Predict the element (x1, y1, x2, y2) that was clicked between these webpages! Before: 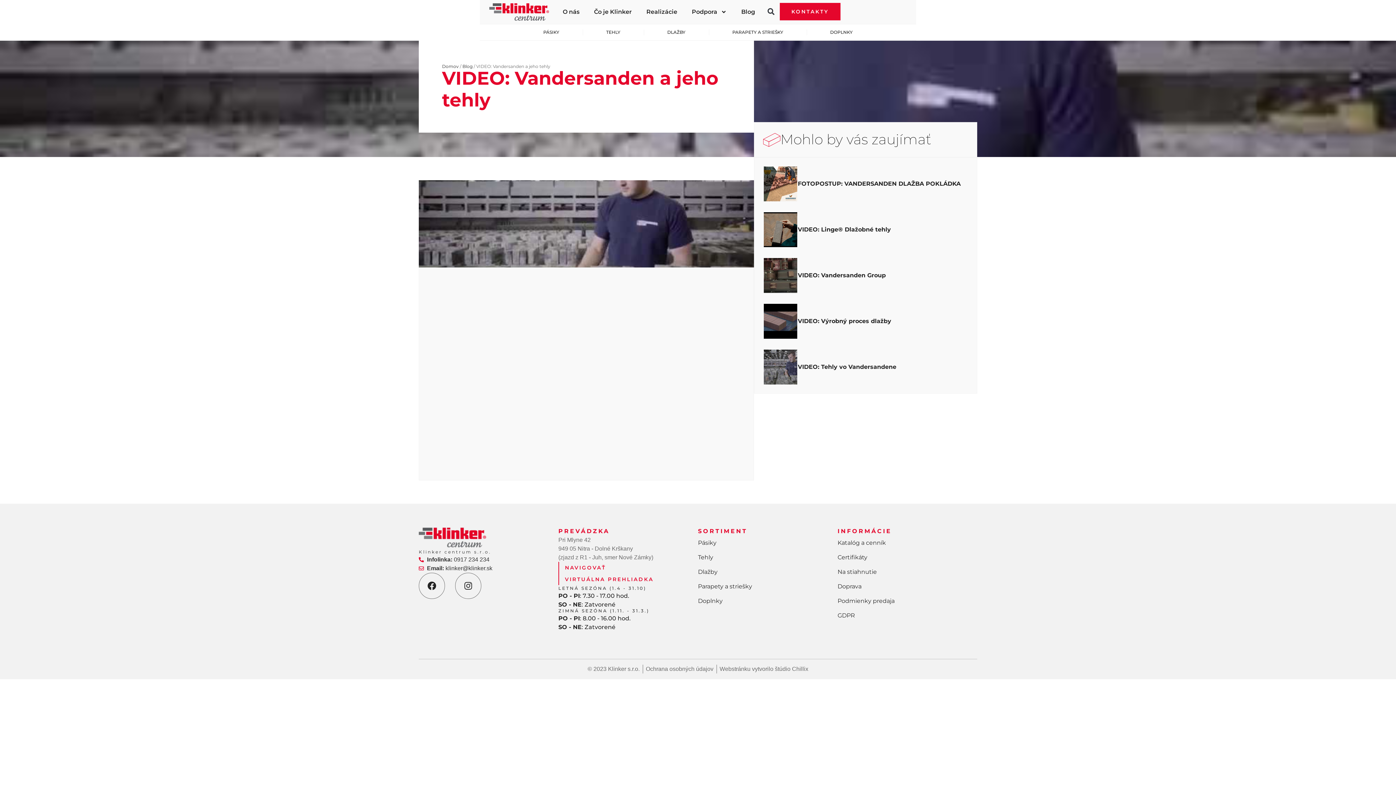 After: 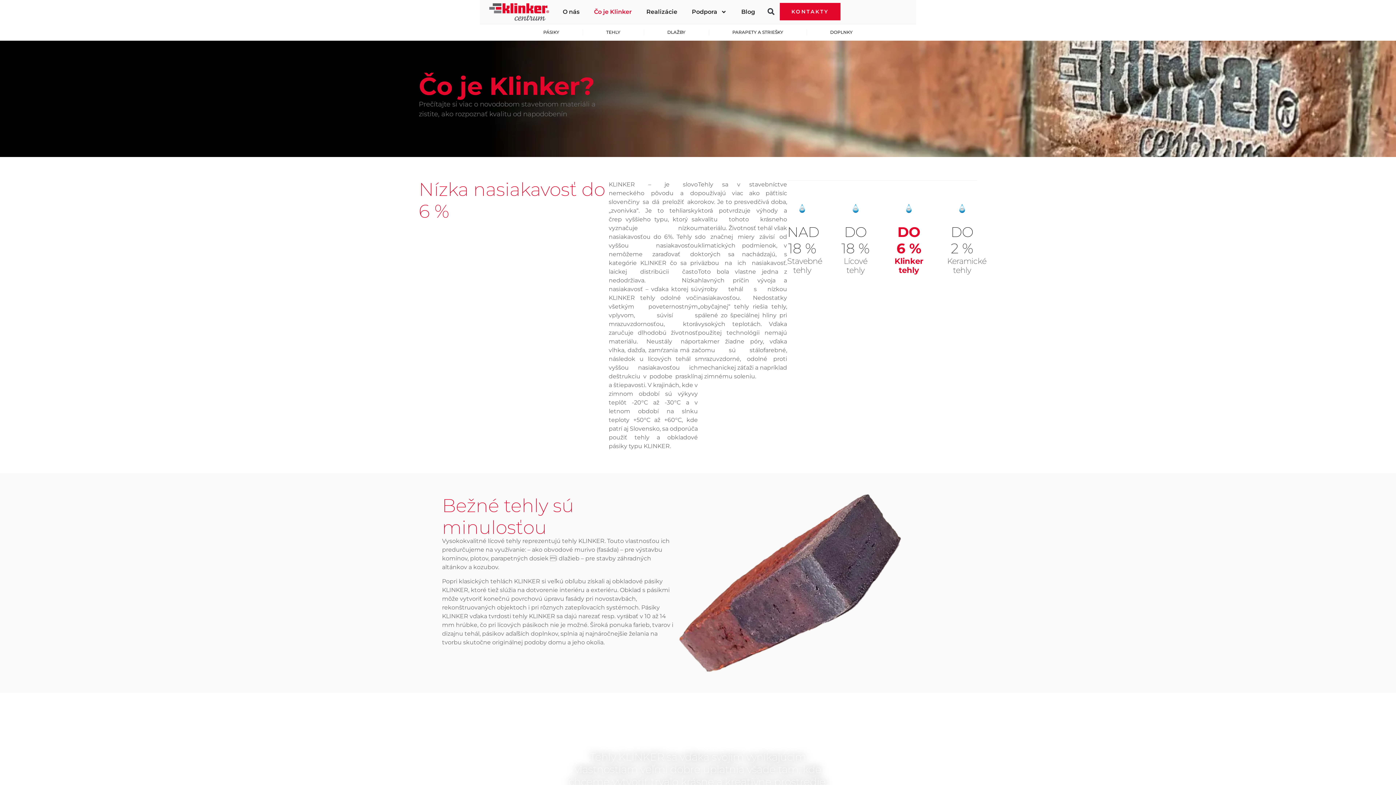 Action: bbox: (586, 2, 639, 21) label: Čo je Klinker